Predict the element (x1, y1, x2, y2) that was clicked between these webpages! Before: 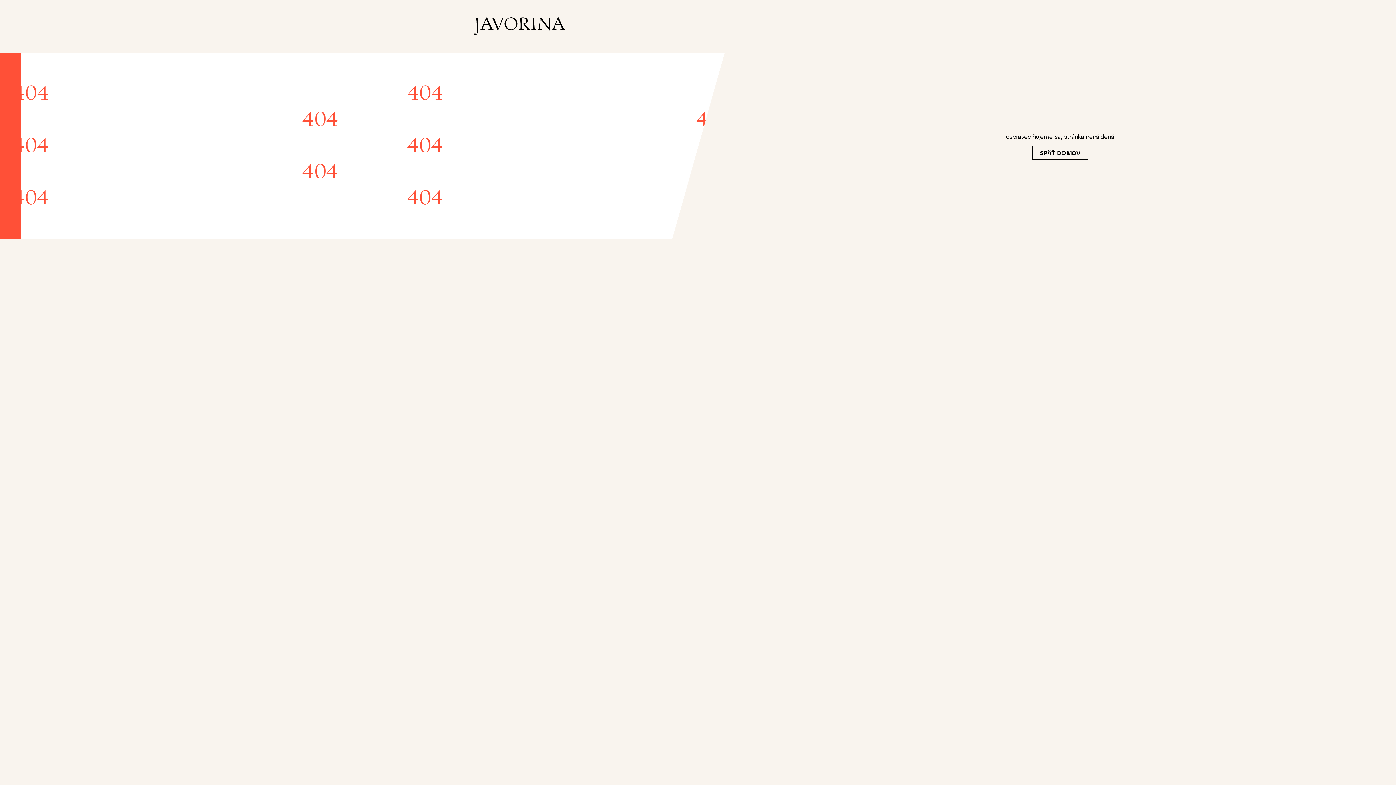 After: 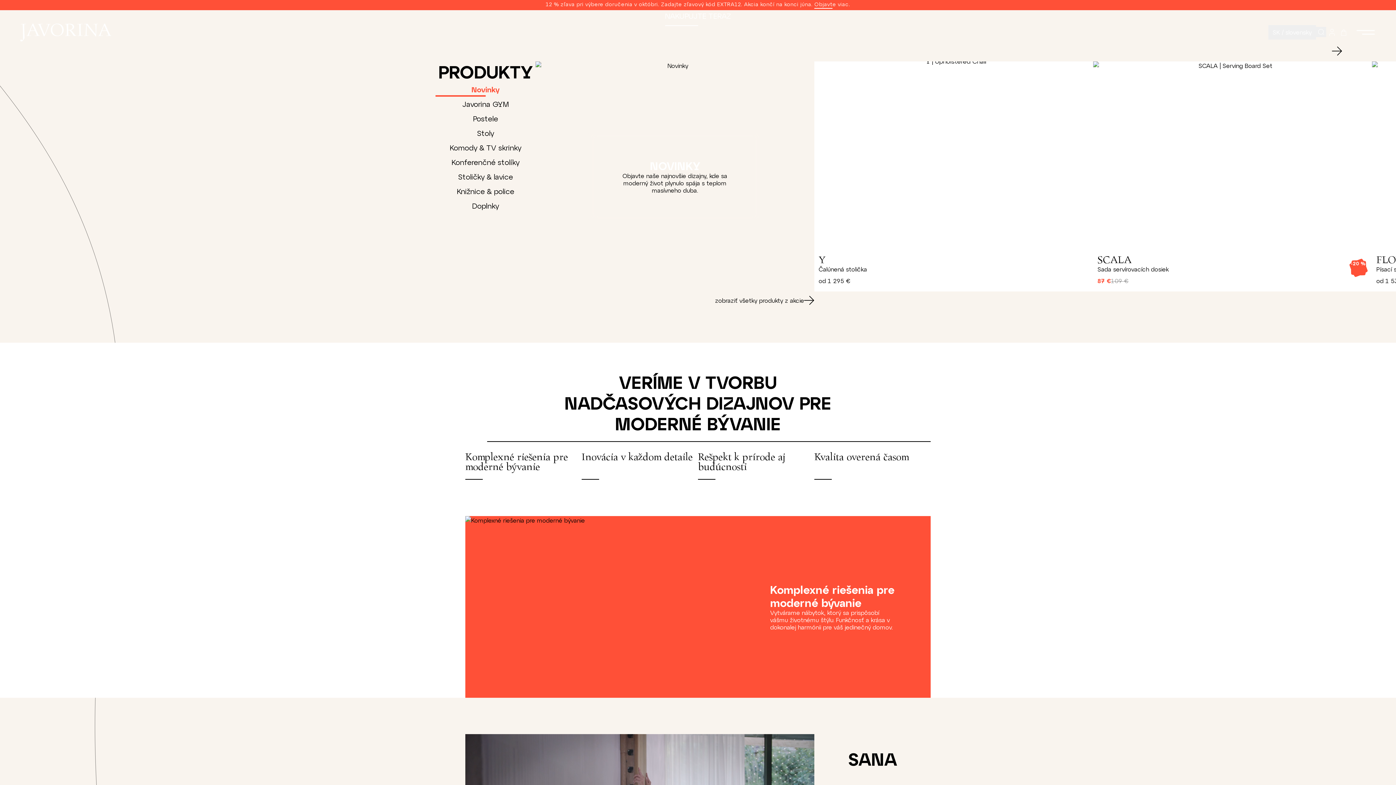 Action: label: SPÄŤ DOMOV bbox: (1032, 146, 1088, 159)